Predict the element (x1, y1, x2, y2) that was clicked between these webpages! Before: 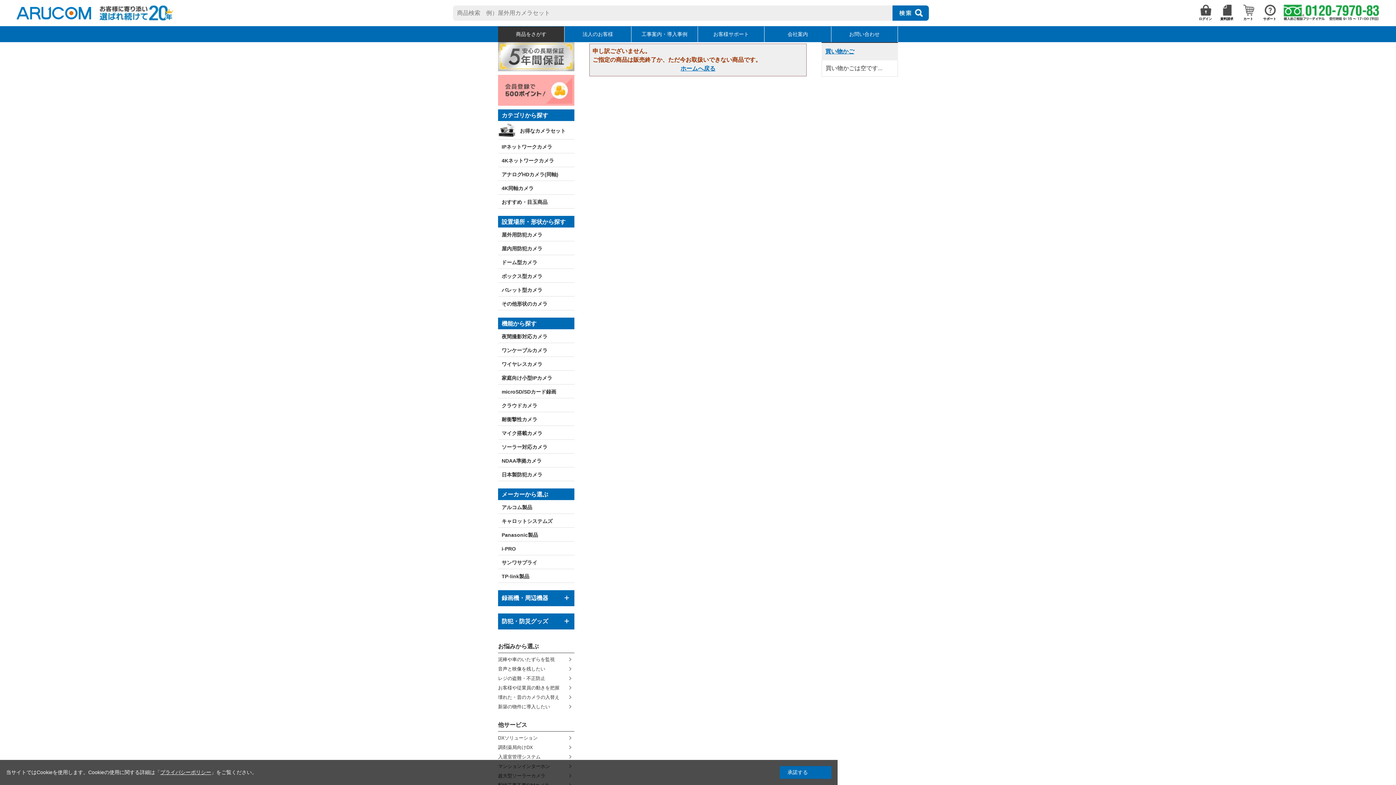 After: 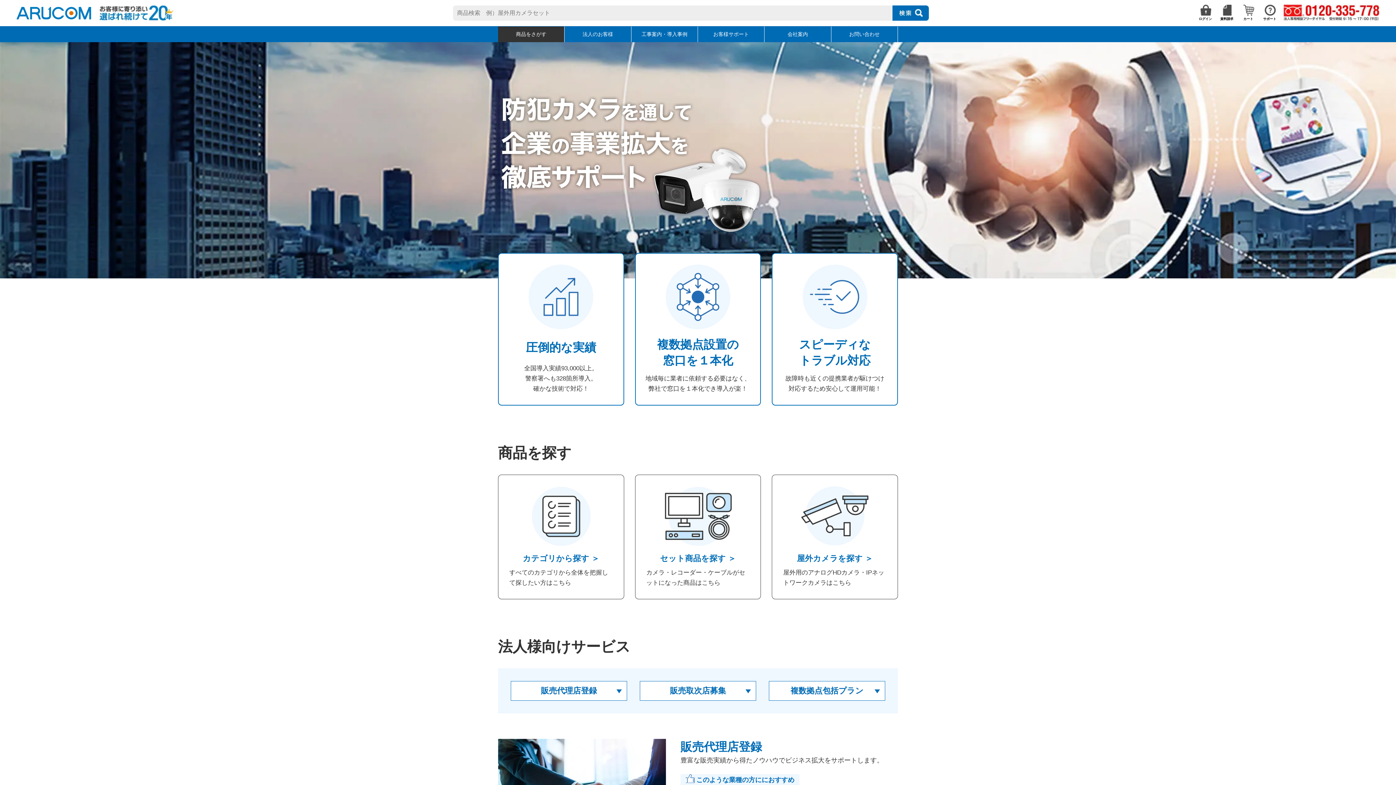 Action: bbox: (564, 26, 631, 42) label: 法人のお客様